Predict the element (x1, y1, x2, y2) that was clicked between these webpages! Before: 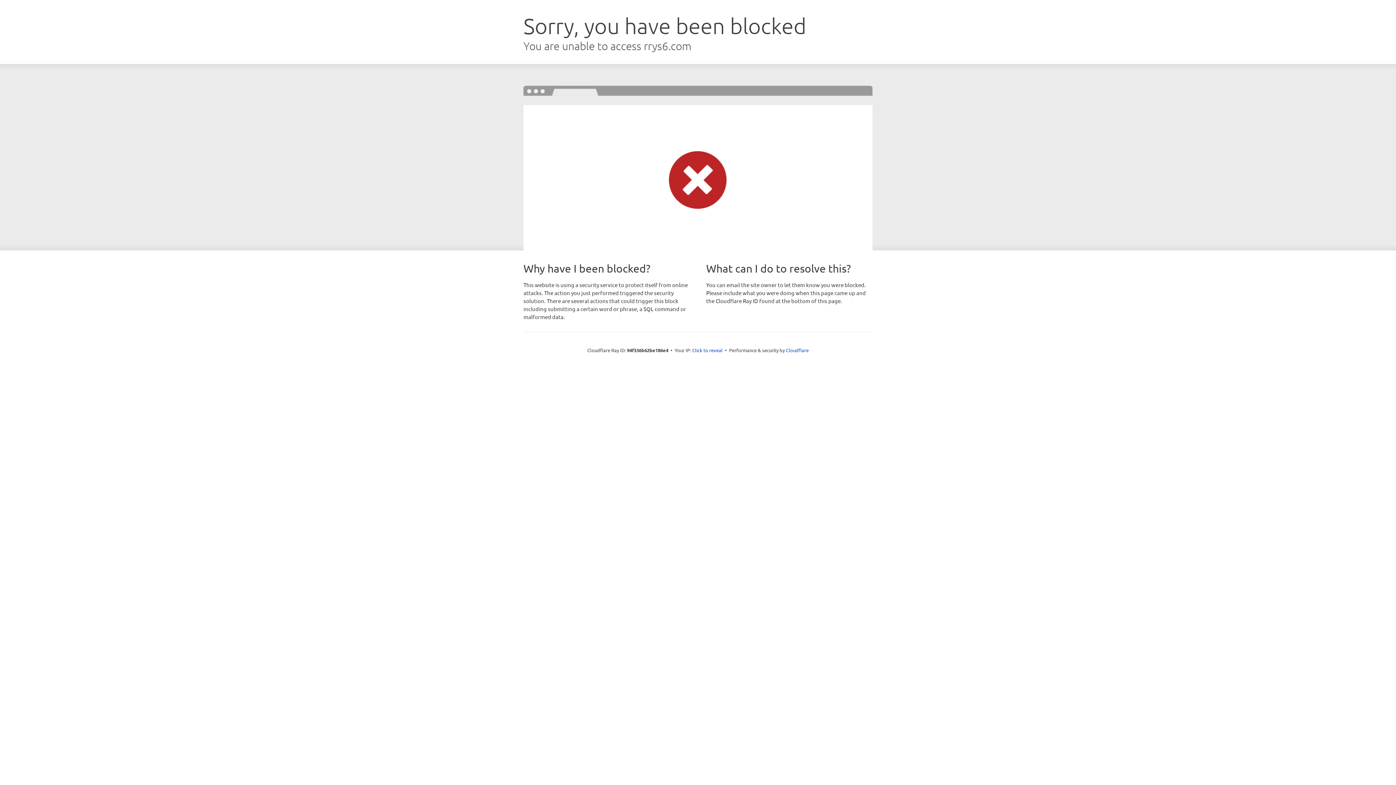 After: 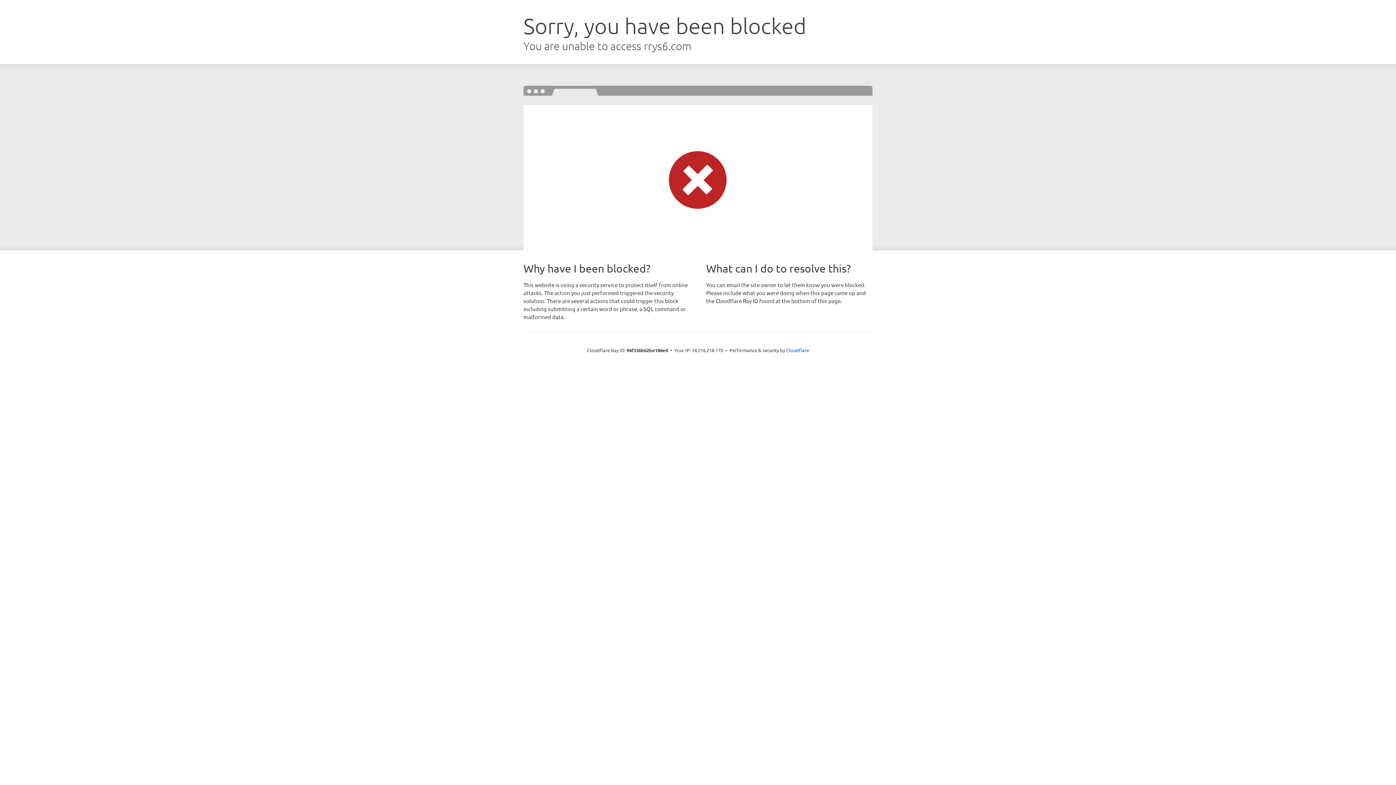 Action: label: Click to reveal bbox: (692, 346, 722, 353)